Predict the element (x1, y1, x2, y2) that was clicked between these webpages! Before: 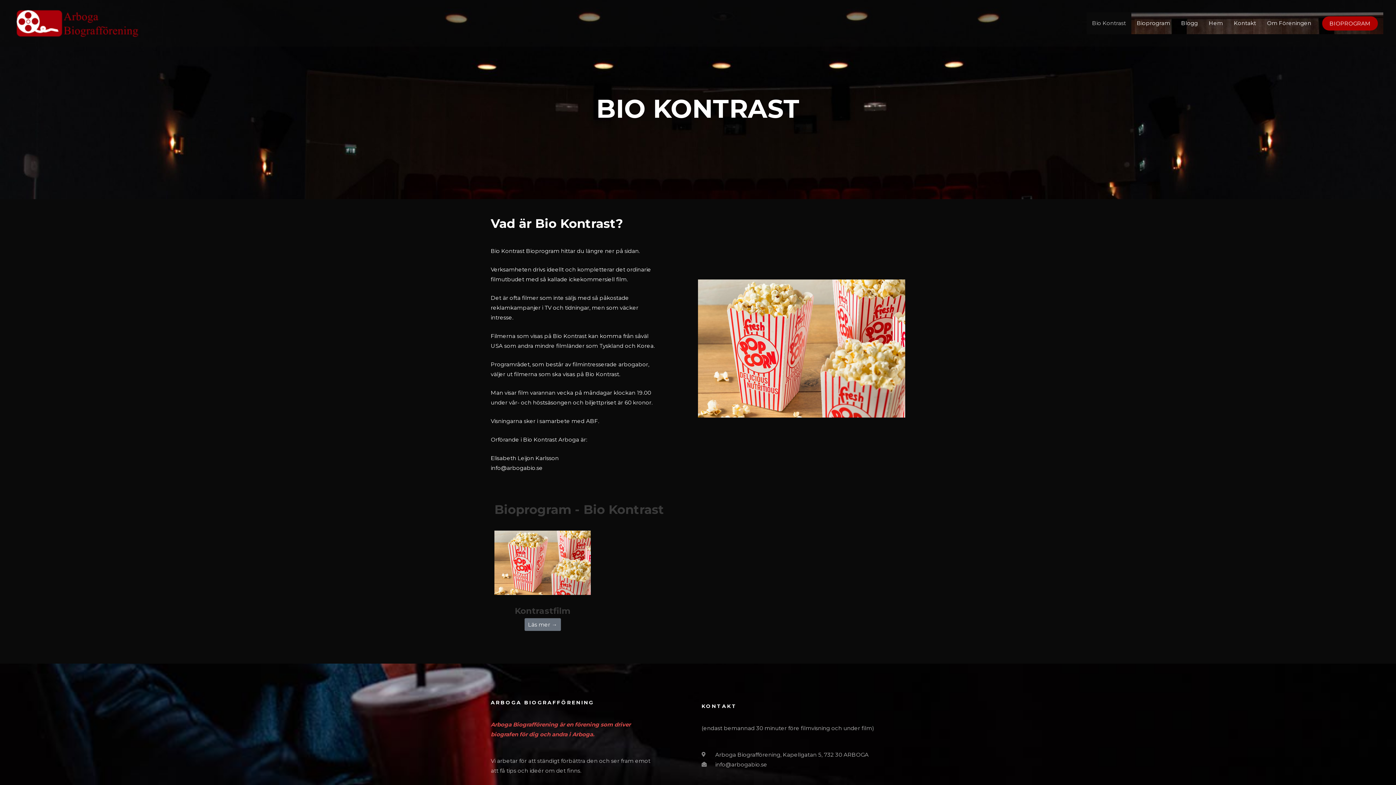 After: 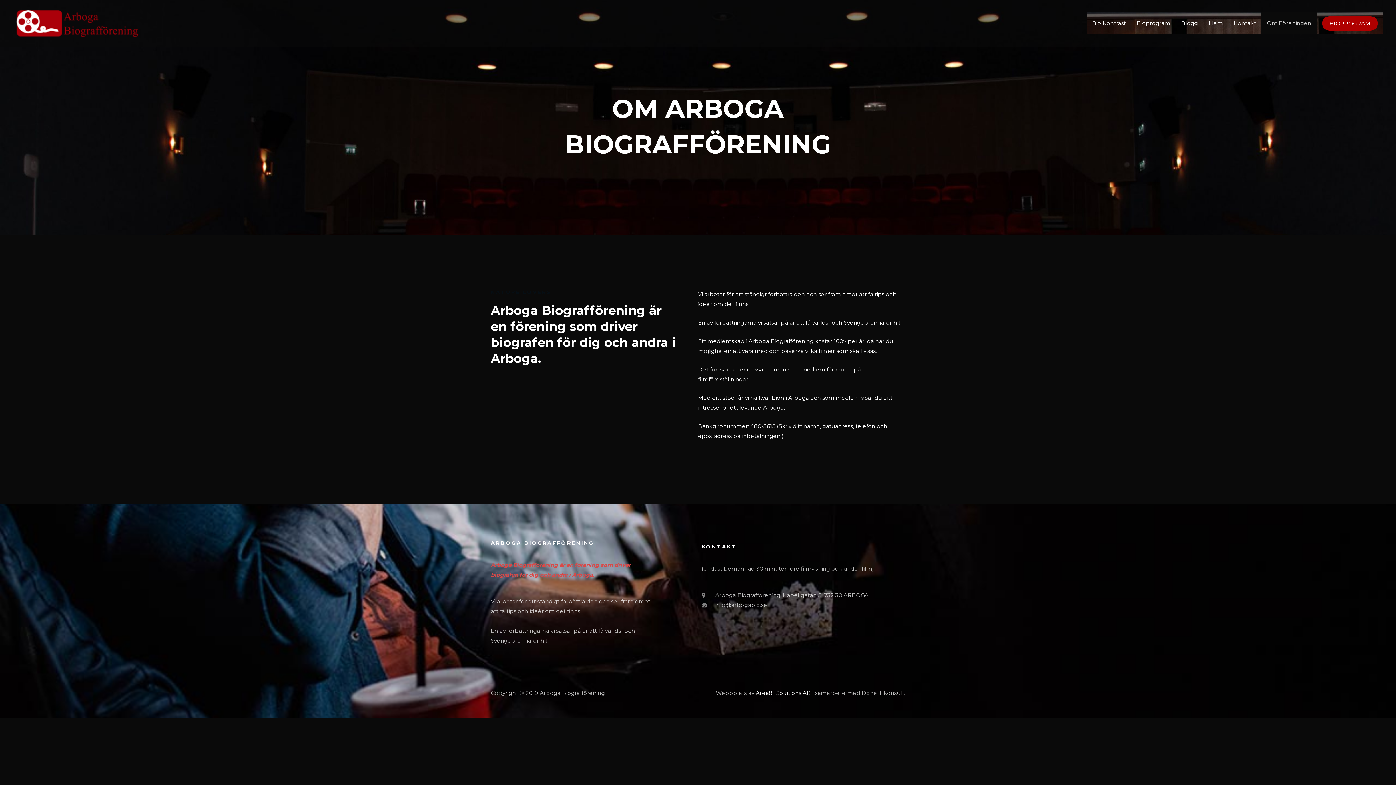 Action: label: Om Föreningen bbox: (1261, 12, 1317, 34)